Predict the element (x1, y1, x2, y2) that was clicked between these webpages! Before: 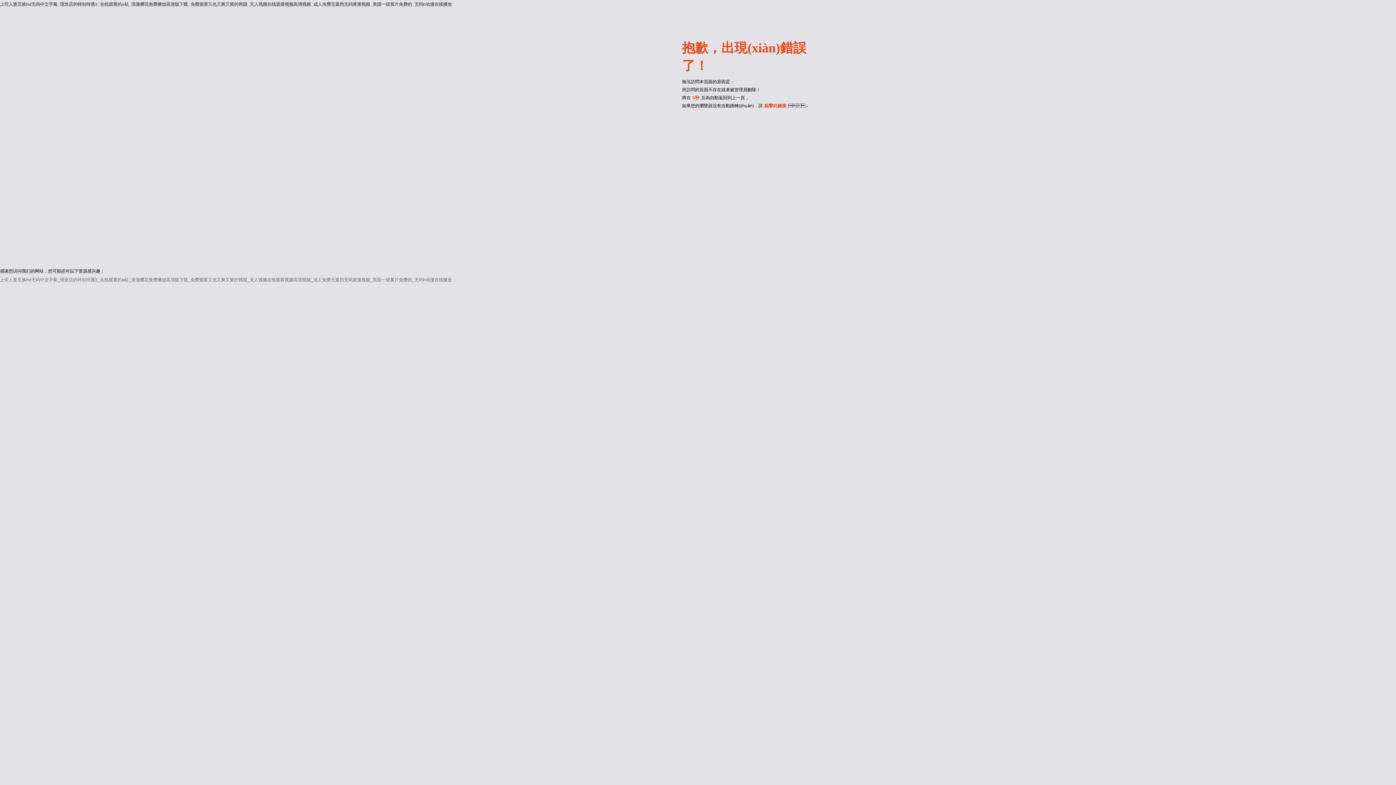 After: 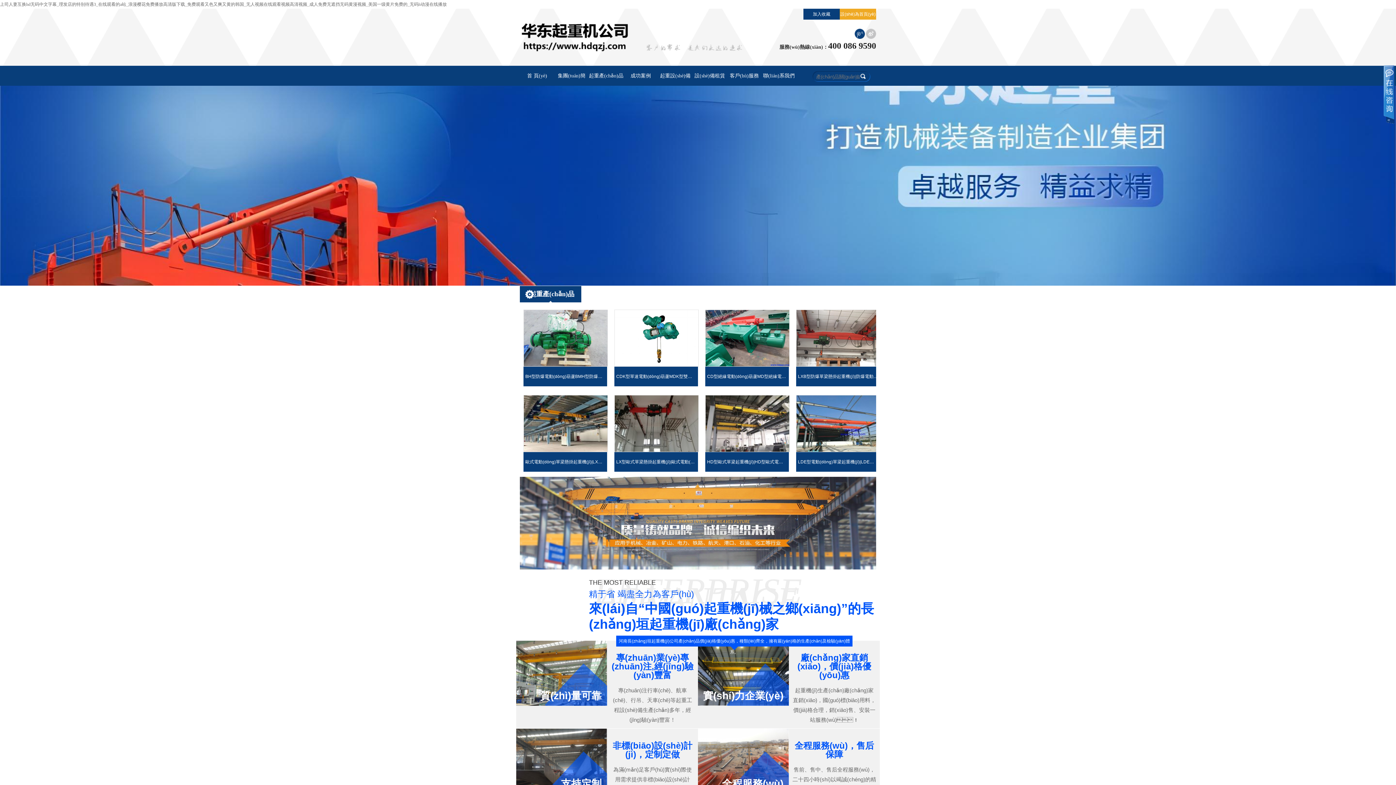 Action: label: 上司人妻互换hd无码中文字幕_理发店的特别待遇3_在线观看的a站_浪漫樱花免费播放高清版下载_免费观看又色又爽又黄的韩国_无人视频在线观看视频高清视频_成人免费无遮挡无码黄漫视频_美国一级黄片免费的_无码h动漫在线播放 bbox: (0, 277, 452, 282)